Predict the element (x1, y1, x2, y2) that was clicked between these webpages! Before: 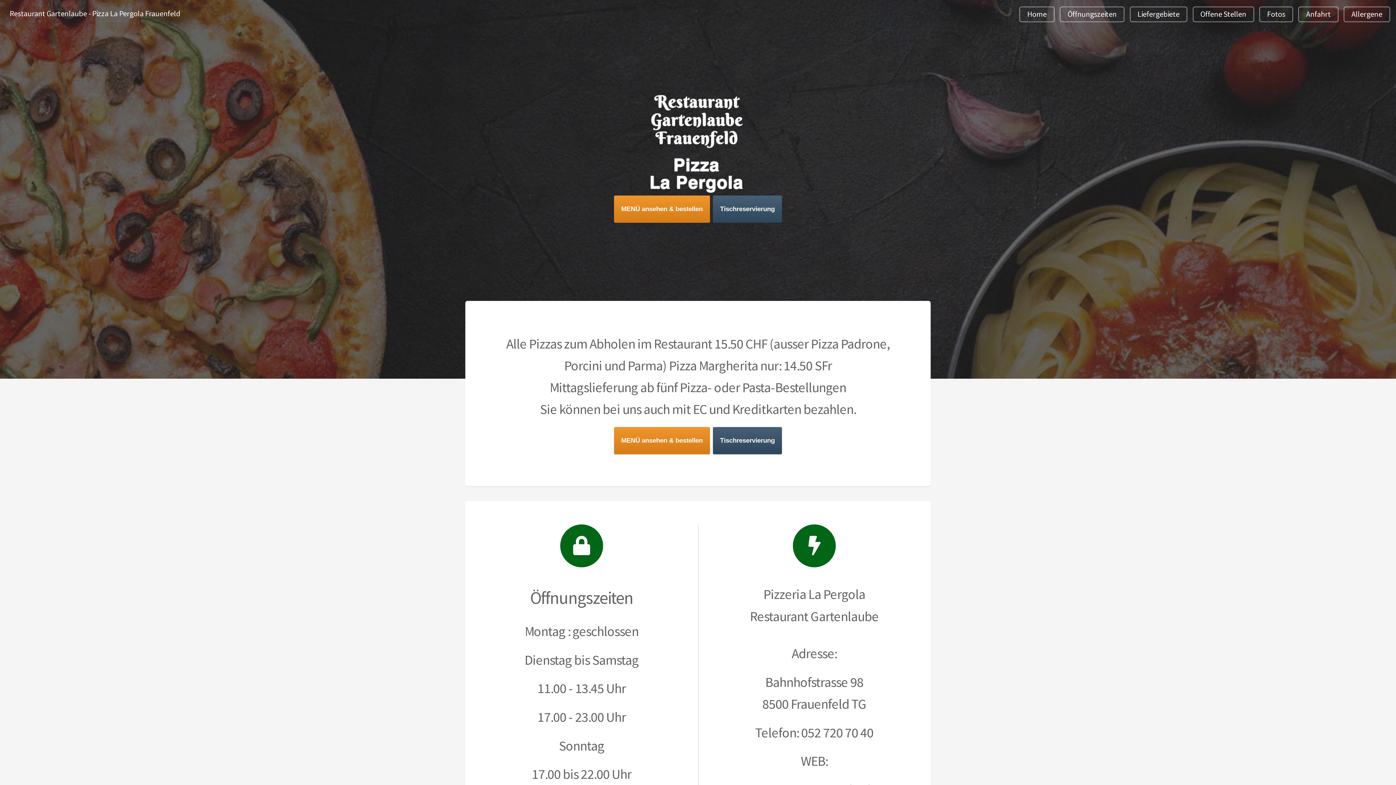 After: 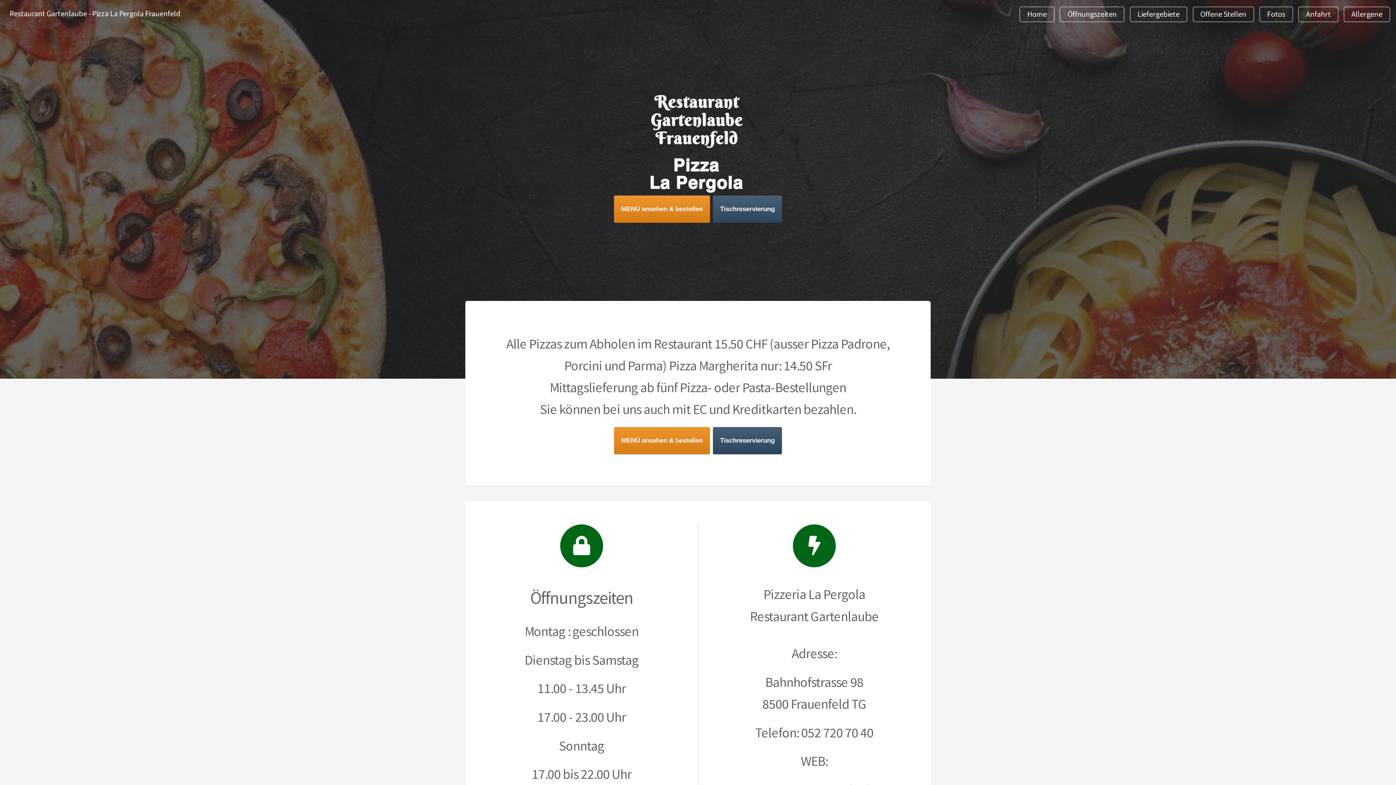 Action: bbox: (9, 8, 180, 18) label: Restaurant Gartenlaube - Pizza La Pergola Frauenfeld